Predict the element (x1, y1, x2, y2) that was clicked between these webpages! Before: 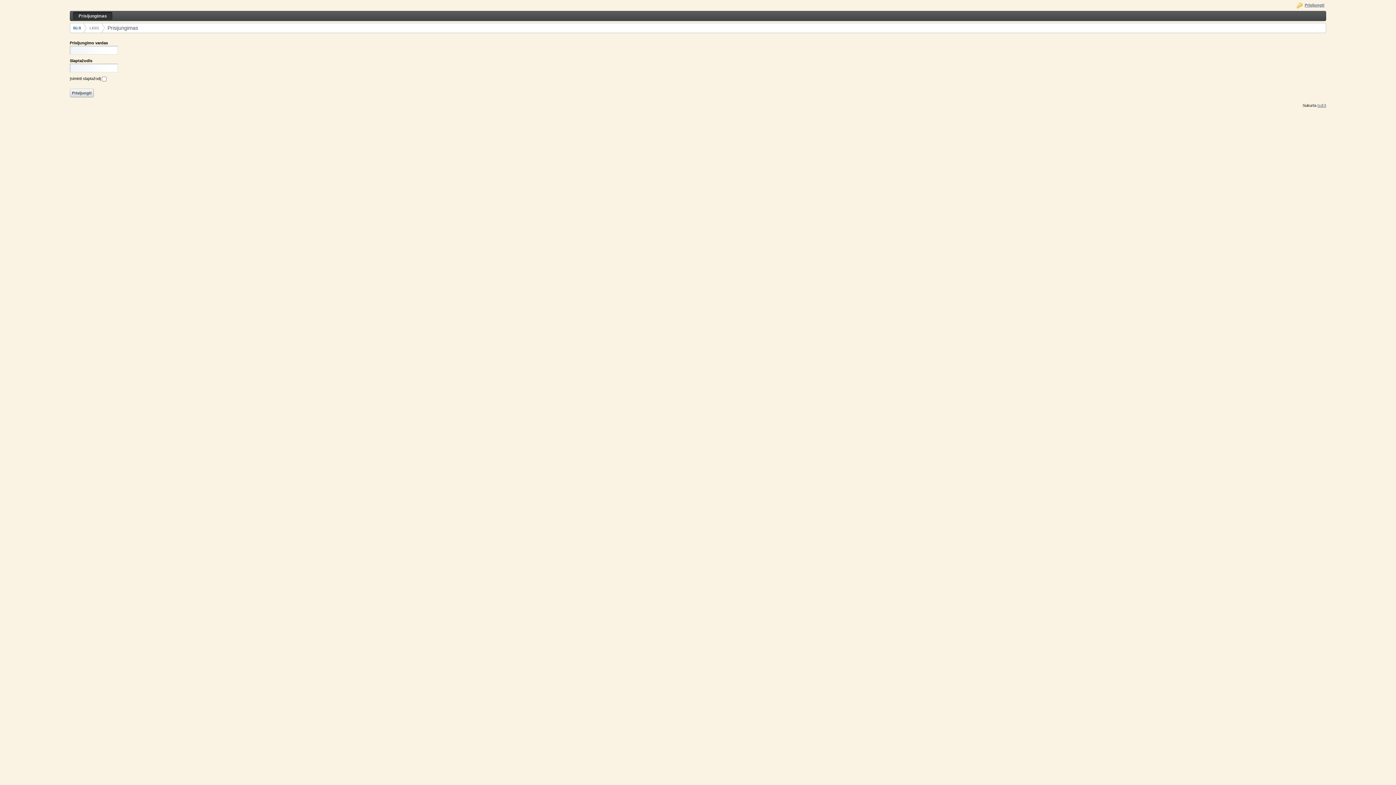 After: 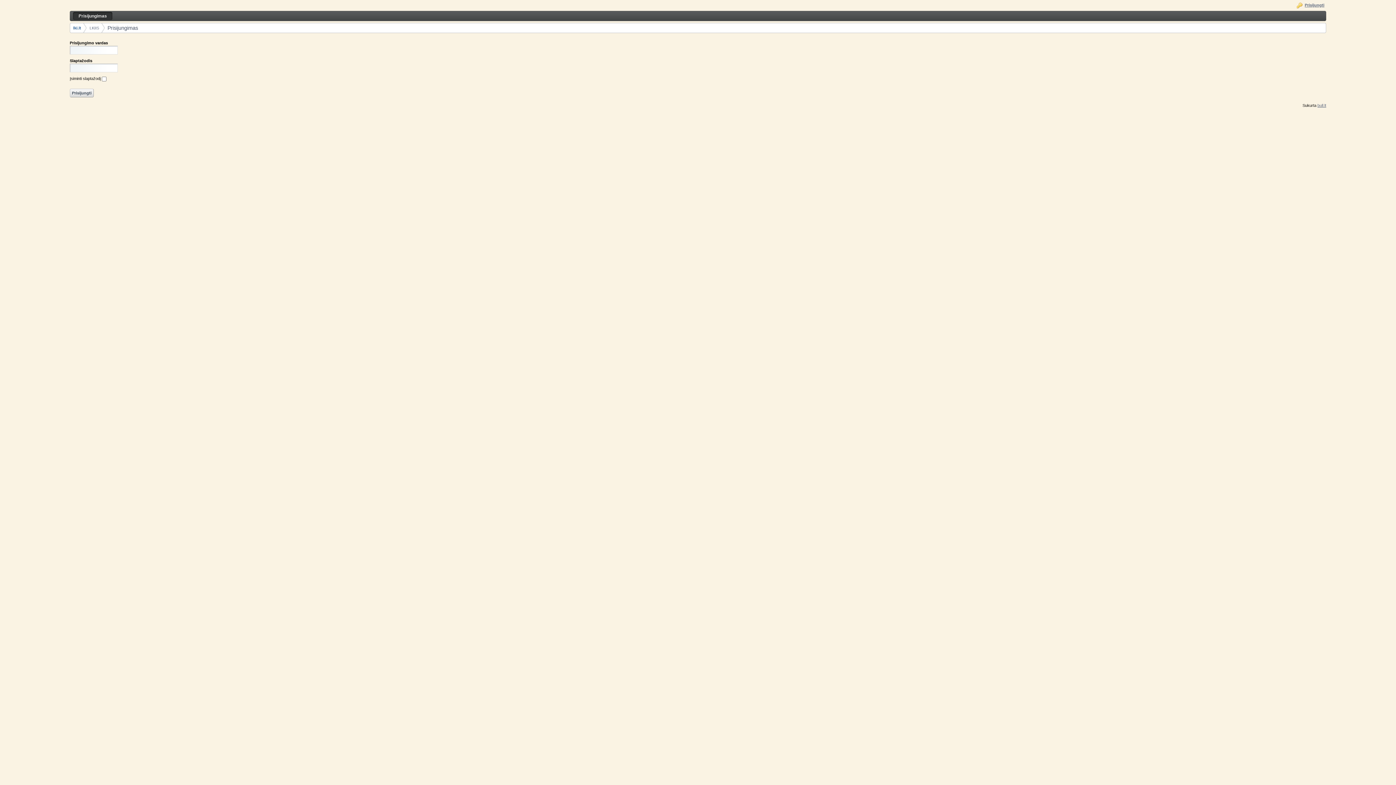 Action: bbox: (89, 25, 99, 30) label: LKIIS